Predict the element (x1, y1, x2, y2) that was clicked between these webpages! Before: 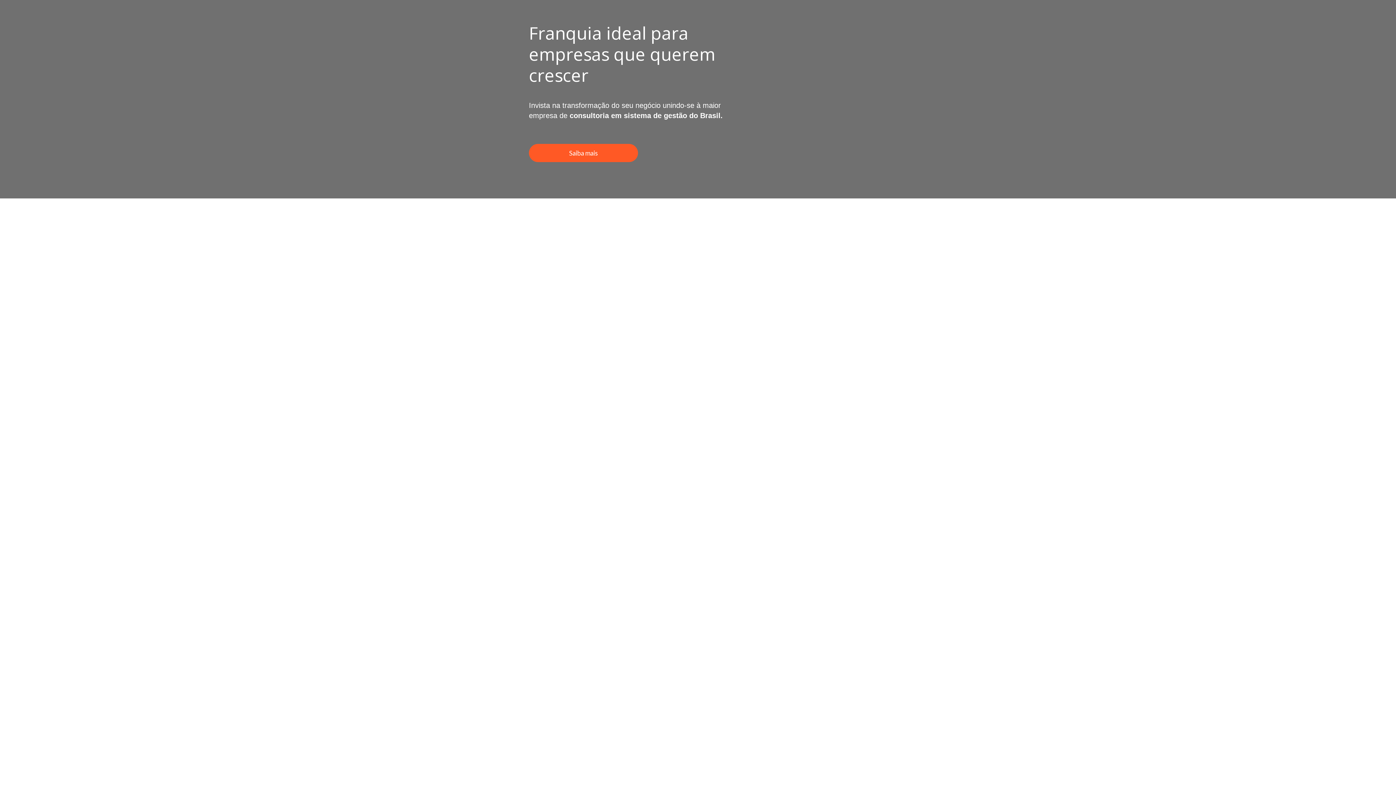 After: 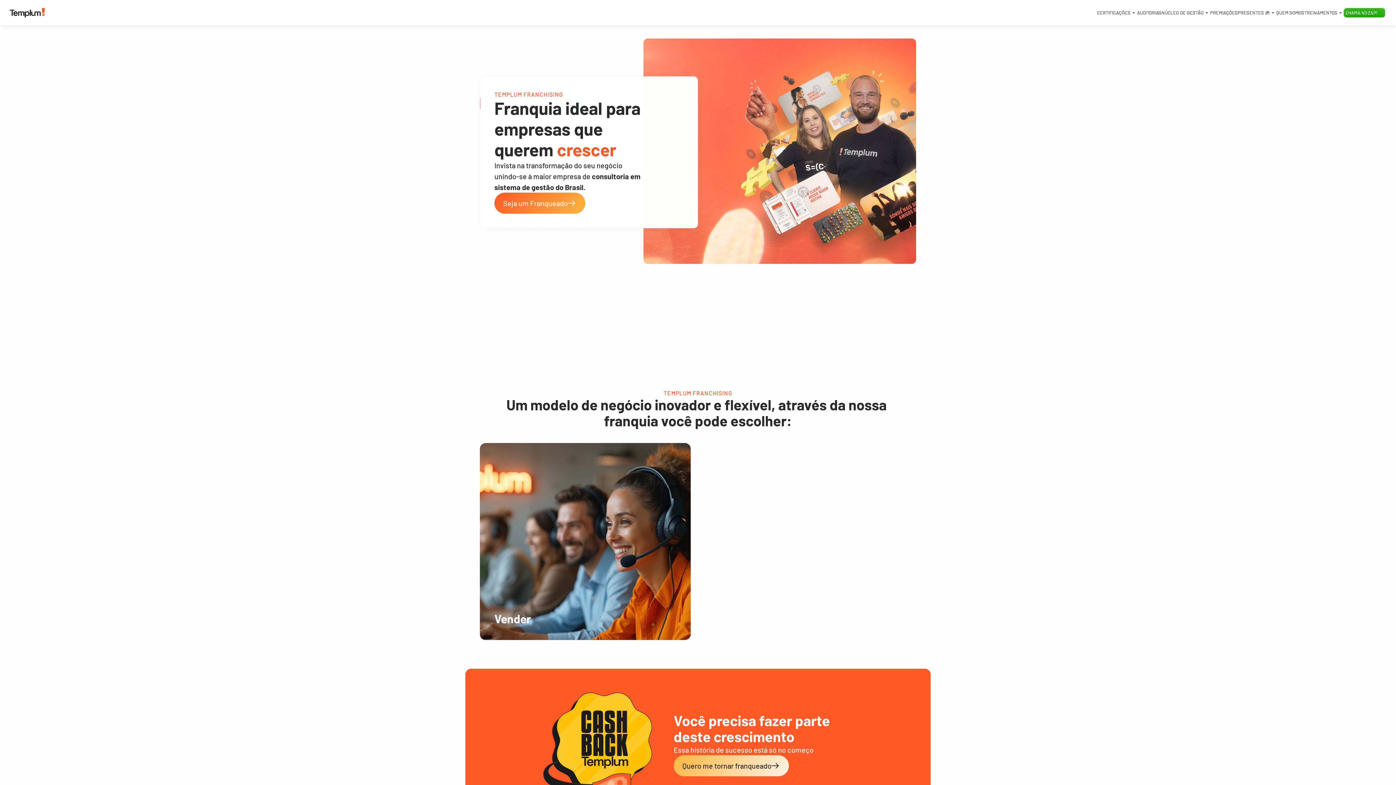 Action: label: Saiba mais bbox: (529, 144, 638, 162)